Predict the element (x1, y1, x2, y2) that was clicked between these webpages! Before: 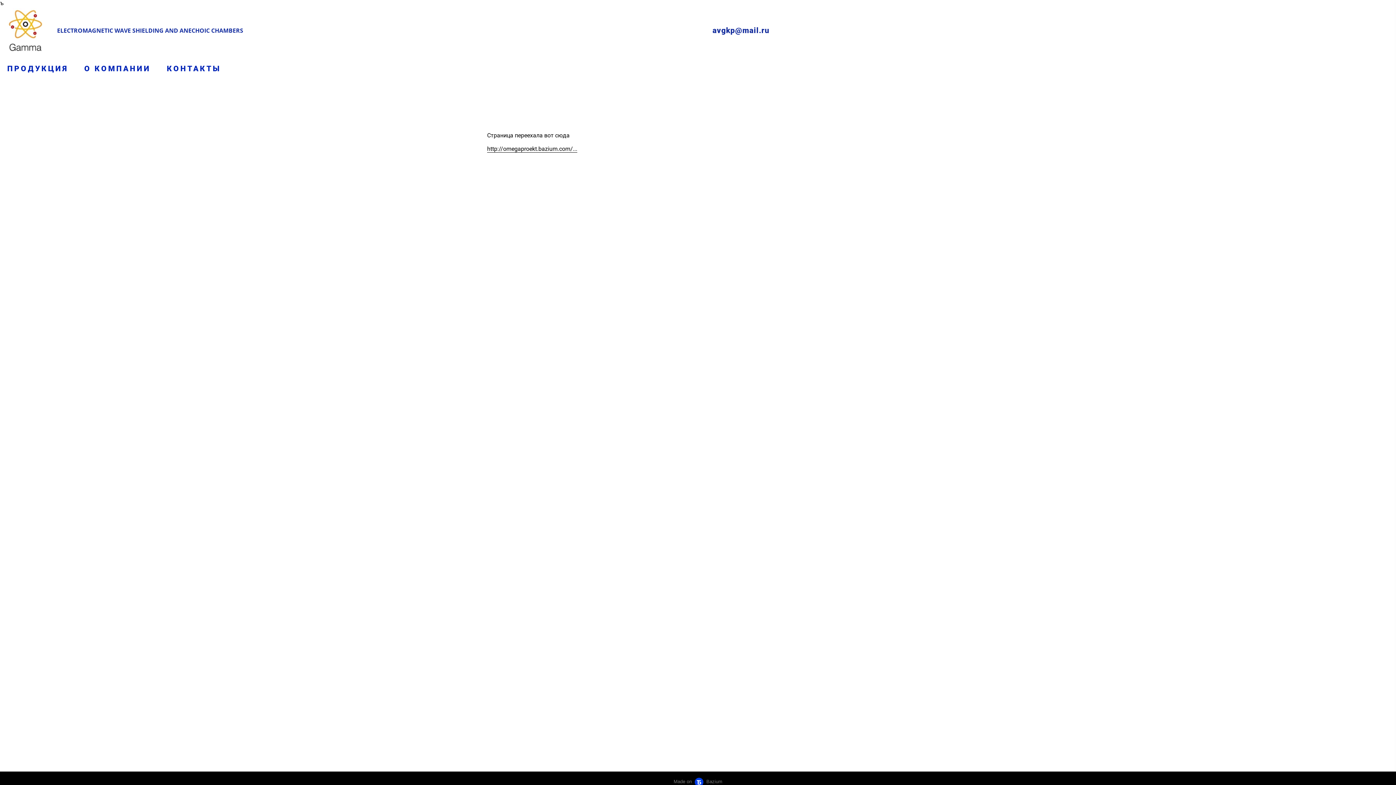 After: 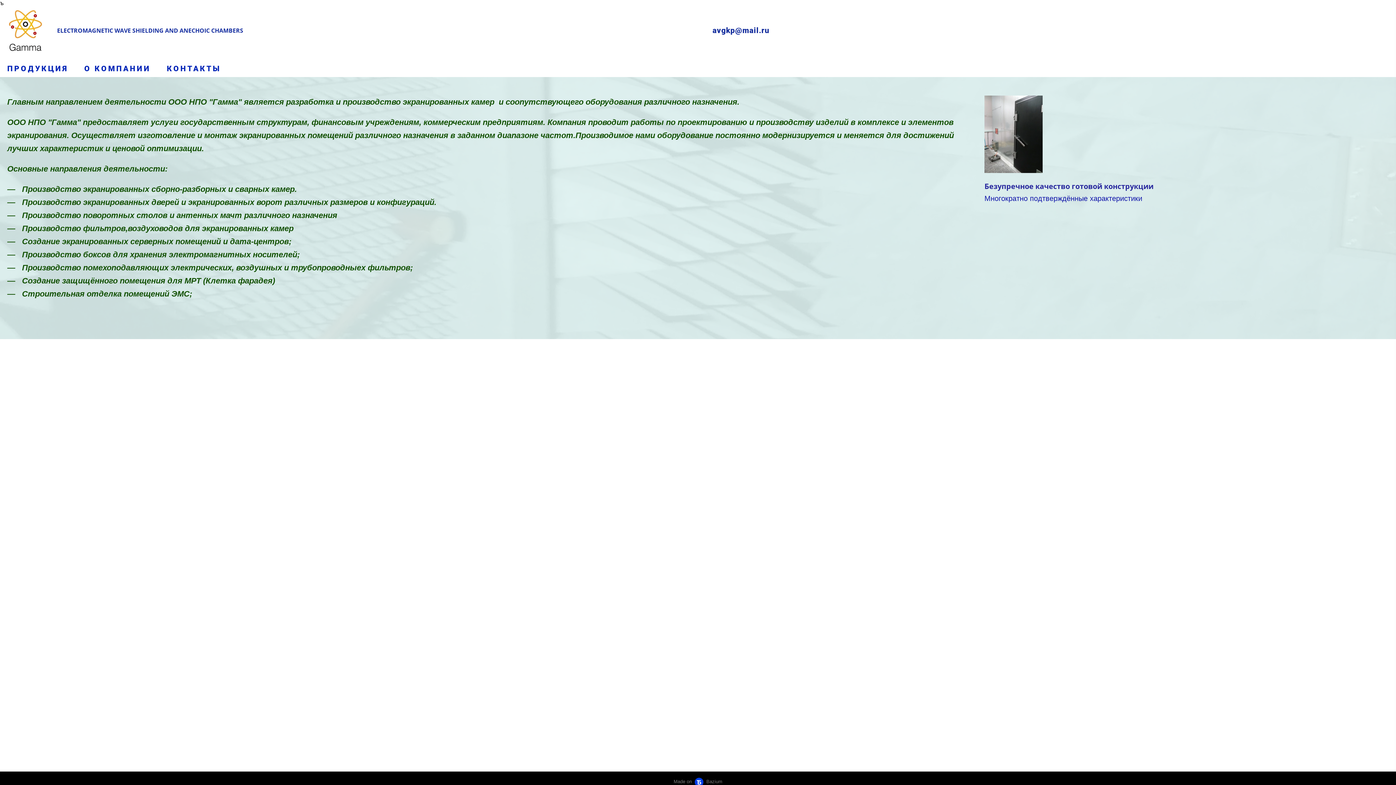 Action: label: О КОМПАНИИ bbox: (77, 60, 158, 76)